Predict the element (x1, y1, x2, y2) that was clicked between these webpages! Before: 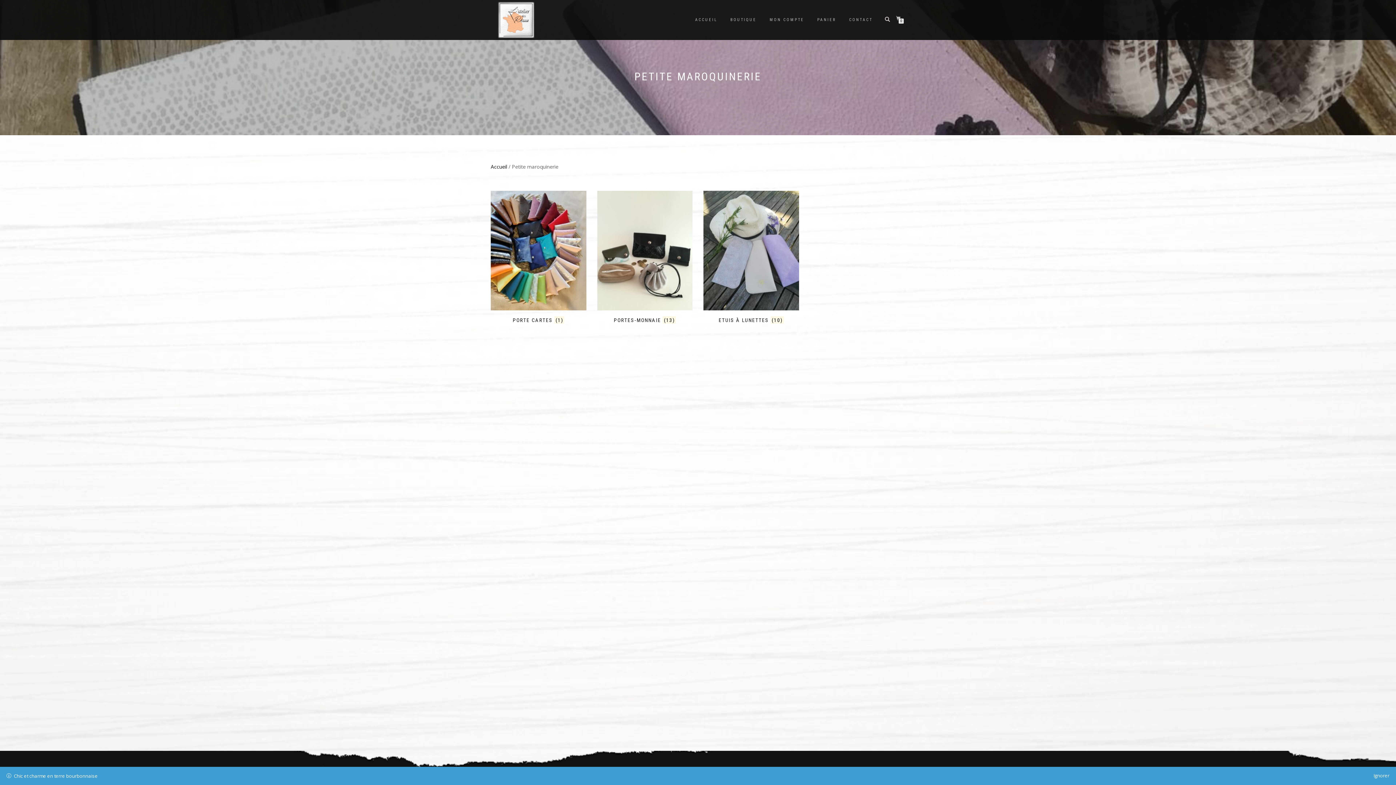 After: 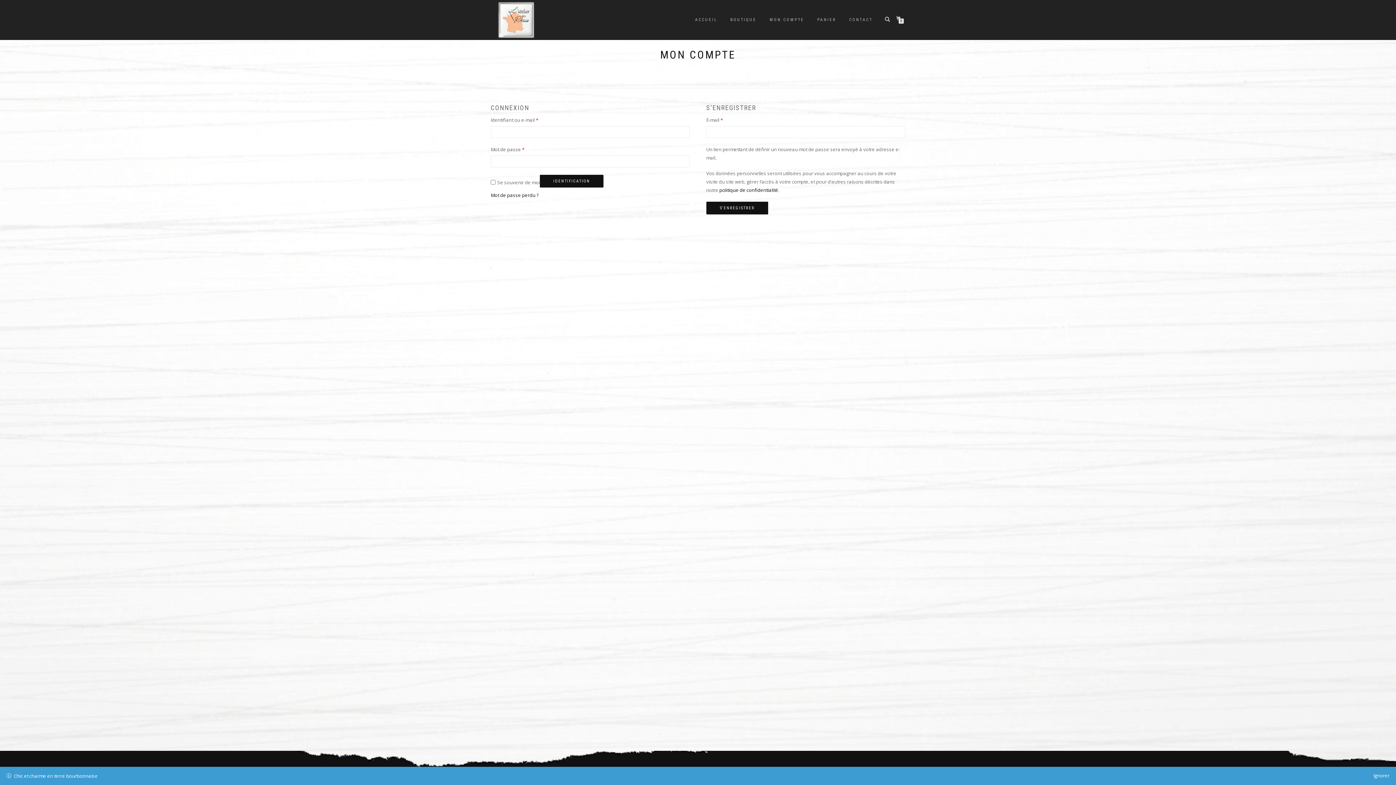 Action: bbox: (764, 15, 809, 24) label: MON COMPTE